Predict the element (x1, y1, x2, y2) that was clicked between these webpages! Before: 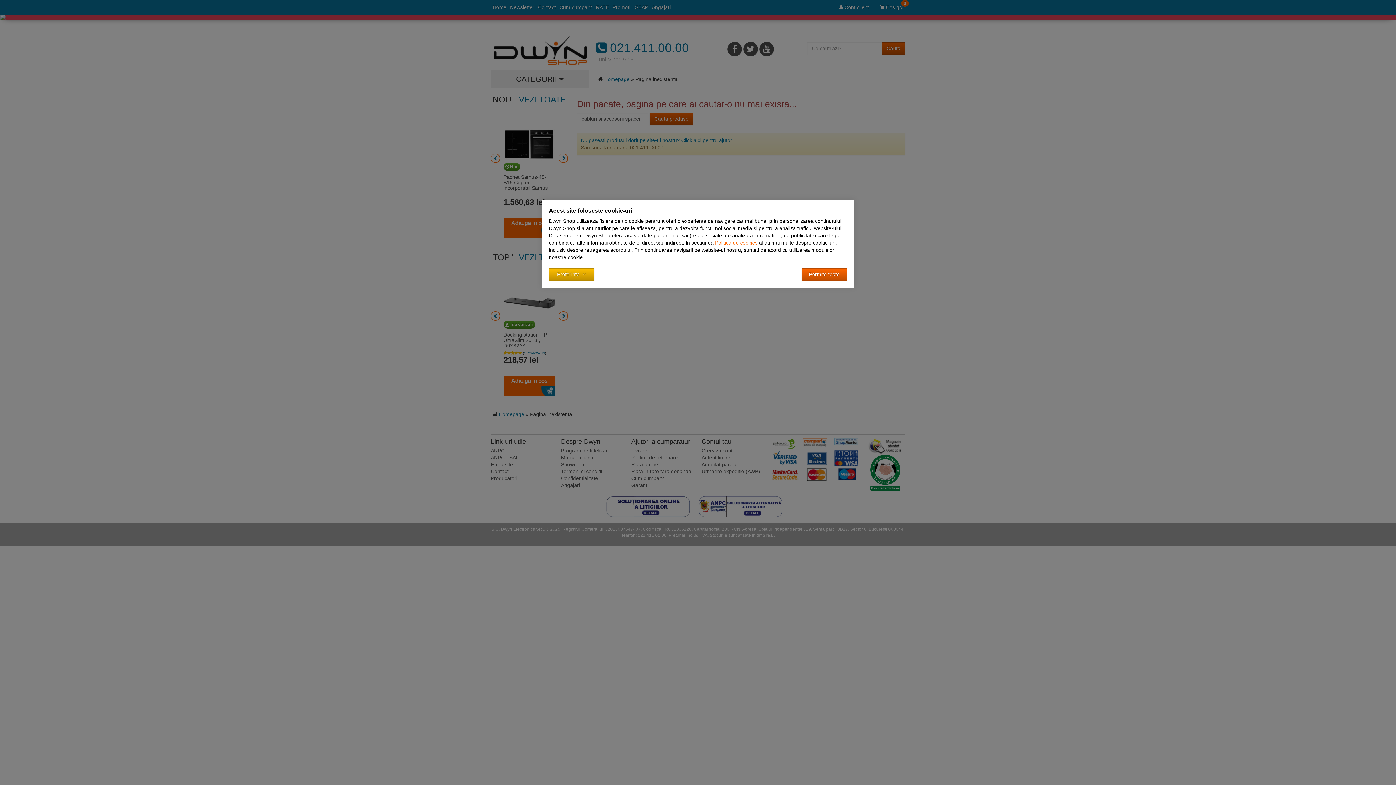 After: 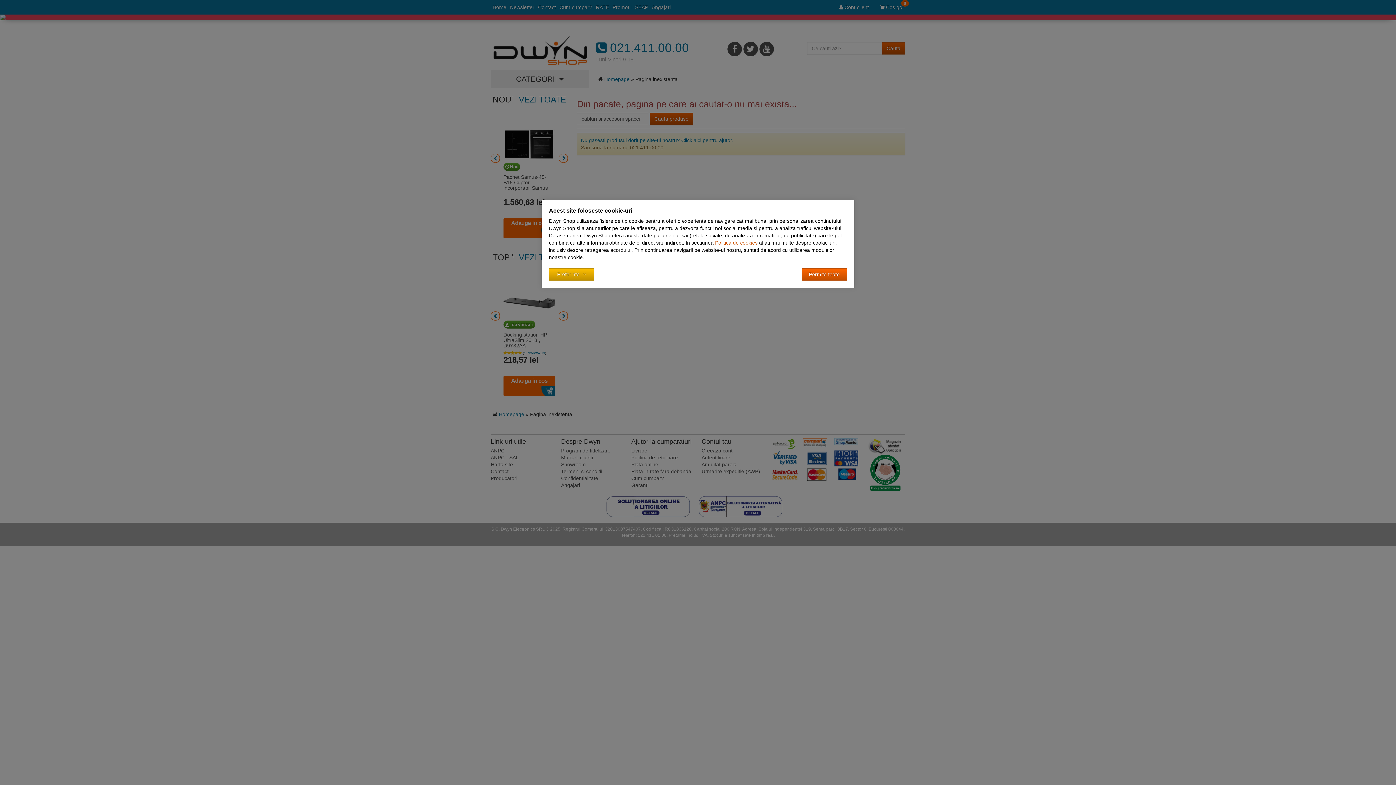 Action: label: Politica de cookies bbox: (715, 240, 757, 245)